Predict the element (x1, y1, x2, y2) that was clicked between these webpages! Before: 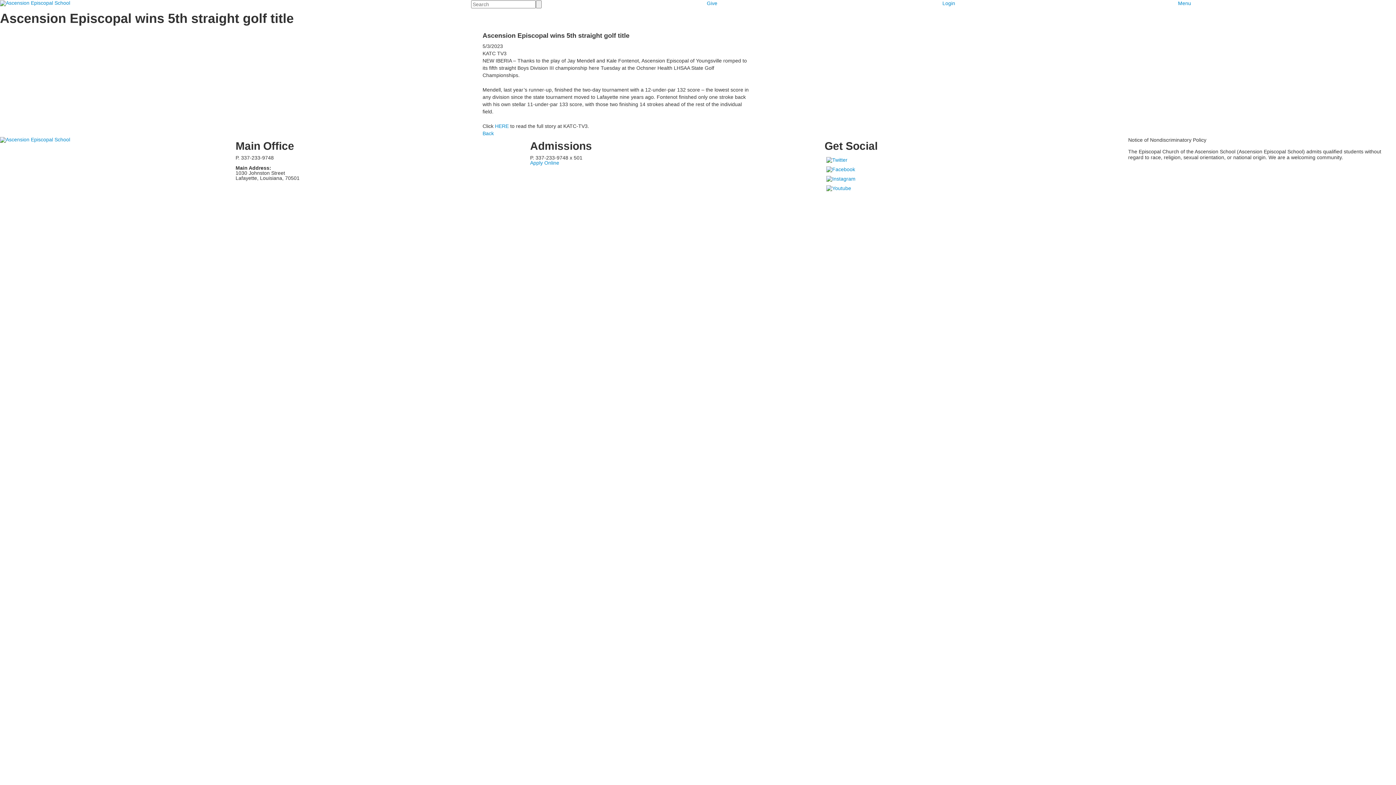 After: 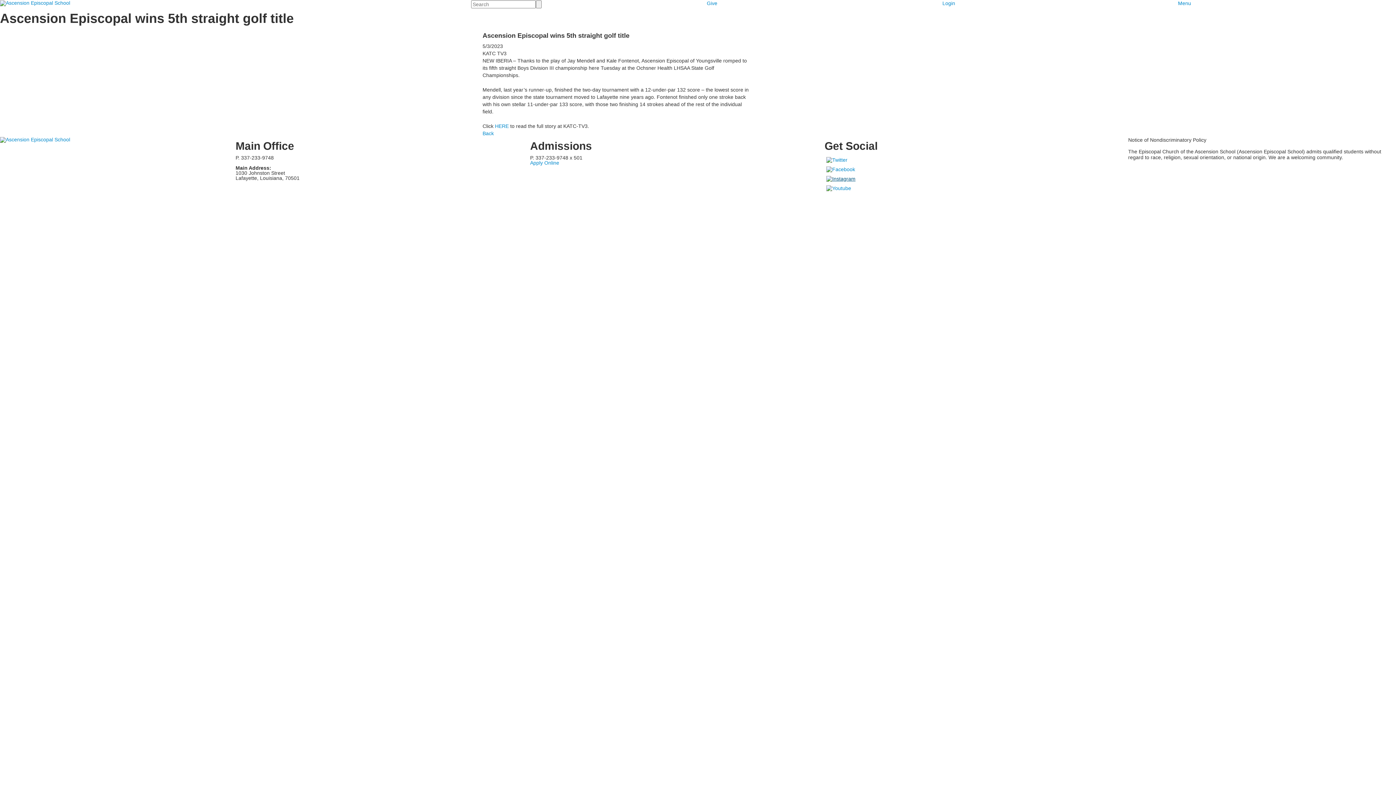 Action: bbox: (824, 175, 857, 181)